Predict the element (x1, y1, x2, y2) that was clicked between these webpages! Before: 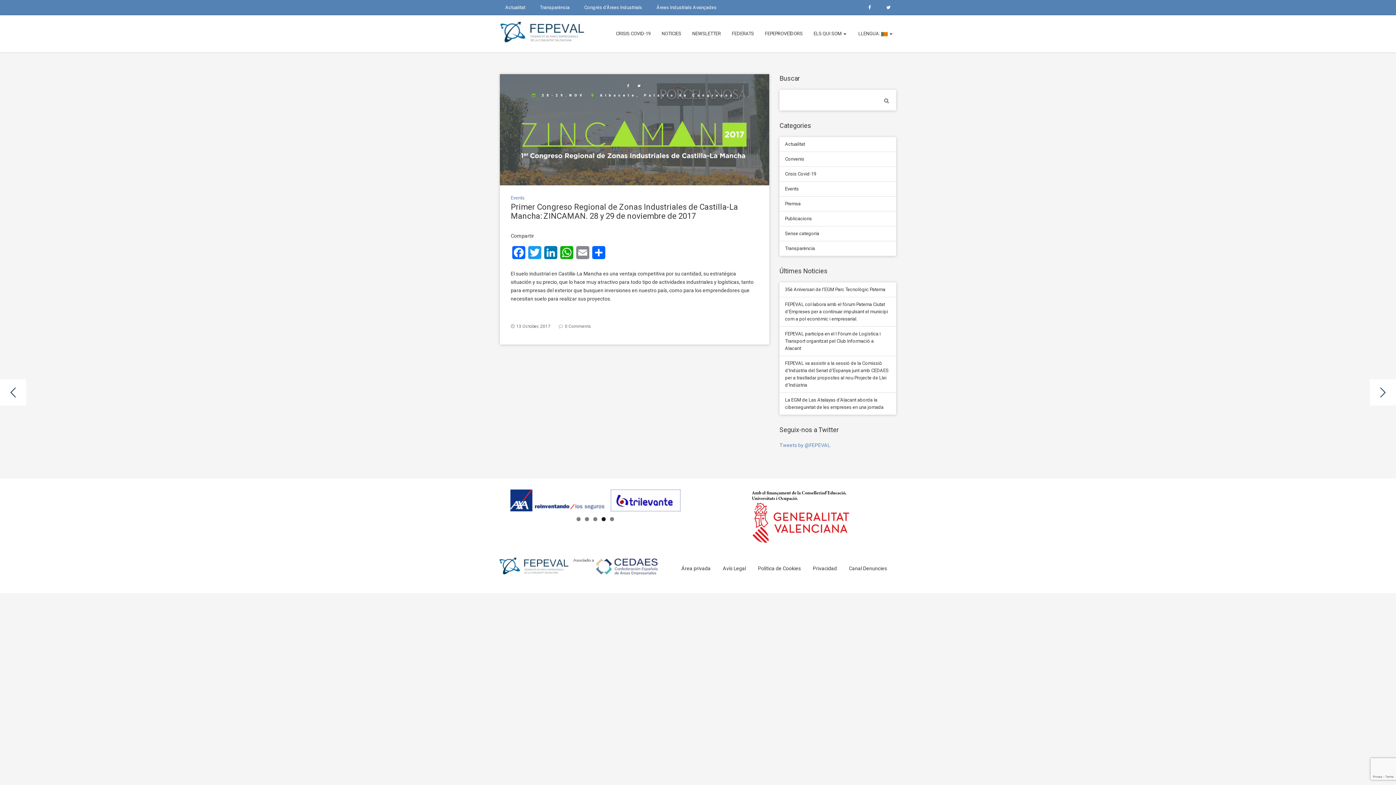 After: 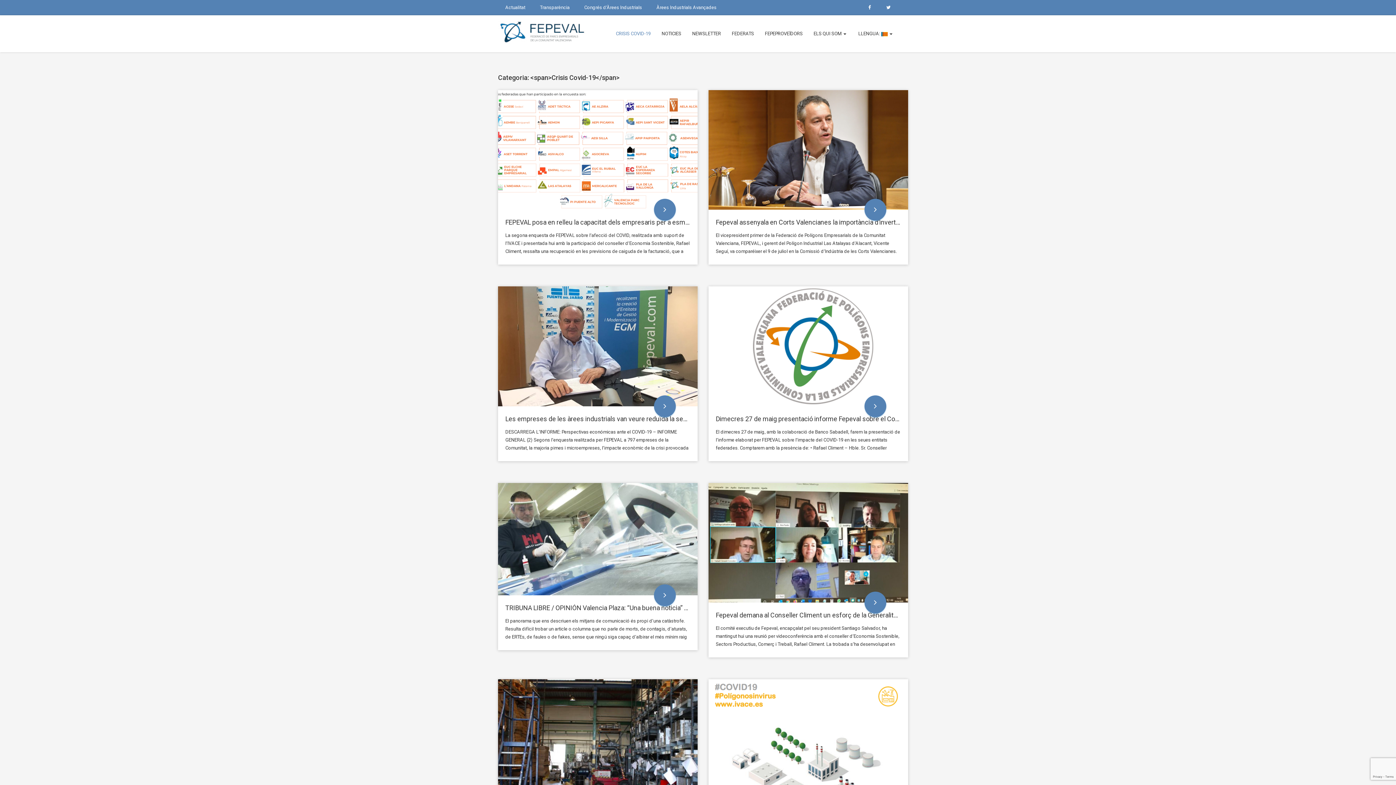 Action: bbox: (779, 166, 896, 181) label: Crisis Covid-19